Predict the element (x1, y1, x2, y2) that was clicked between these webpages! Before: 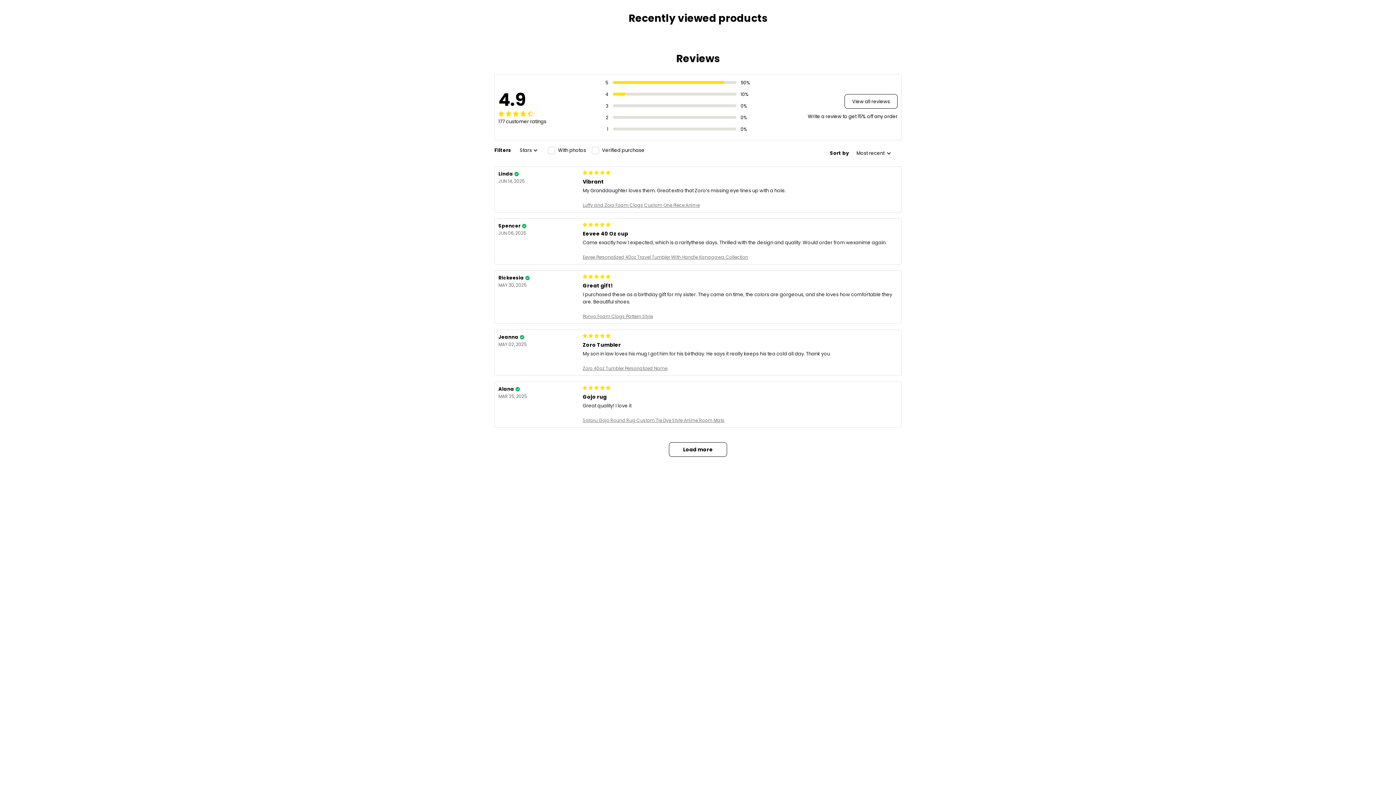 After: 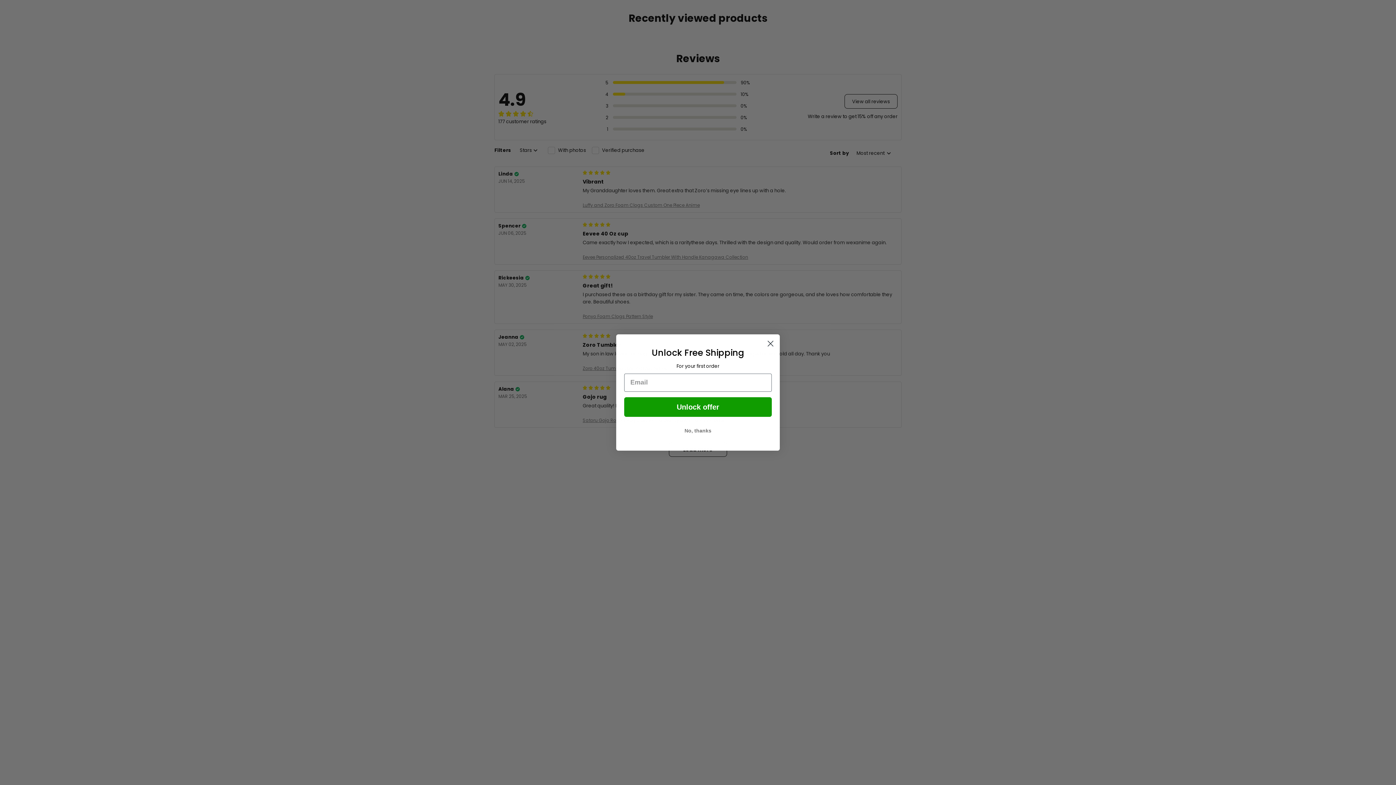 Action: bbox: (582, 246, 897, 253) label: Ponyo Foam Clogs Pattern Style